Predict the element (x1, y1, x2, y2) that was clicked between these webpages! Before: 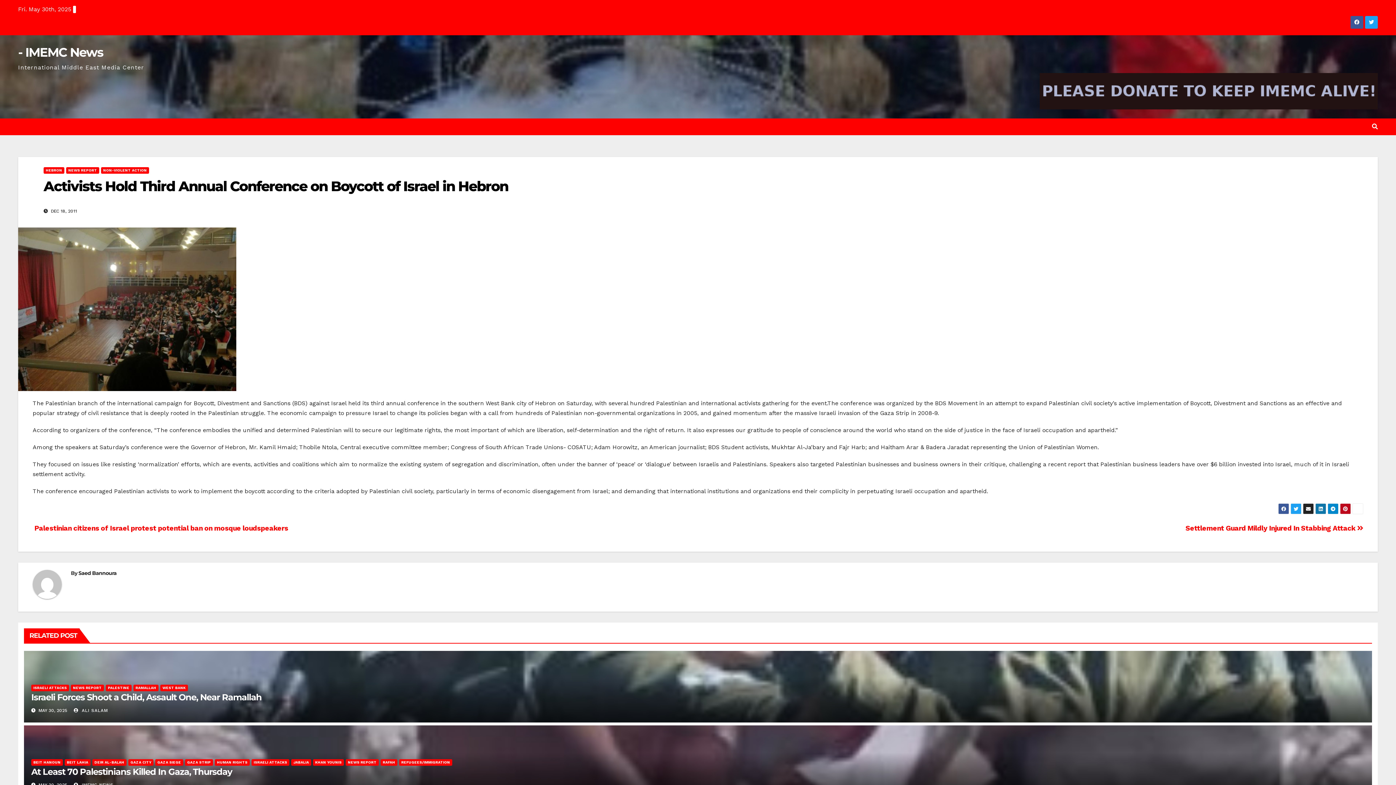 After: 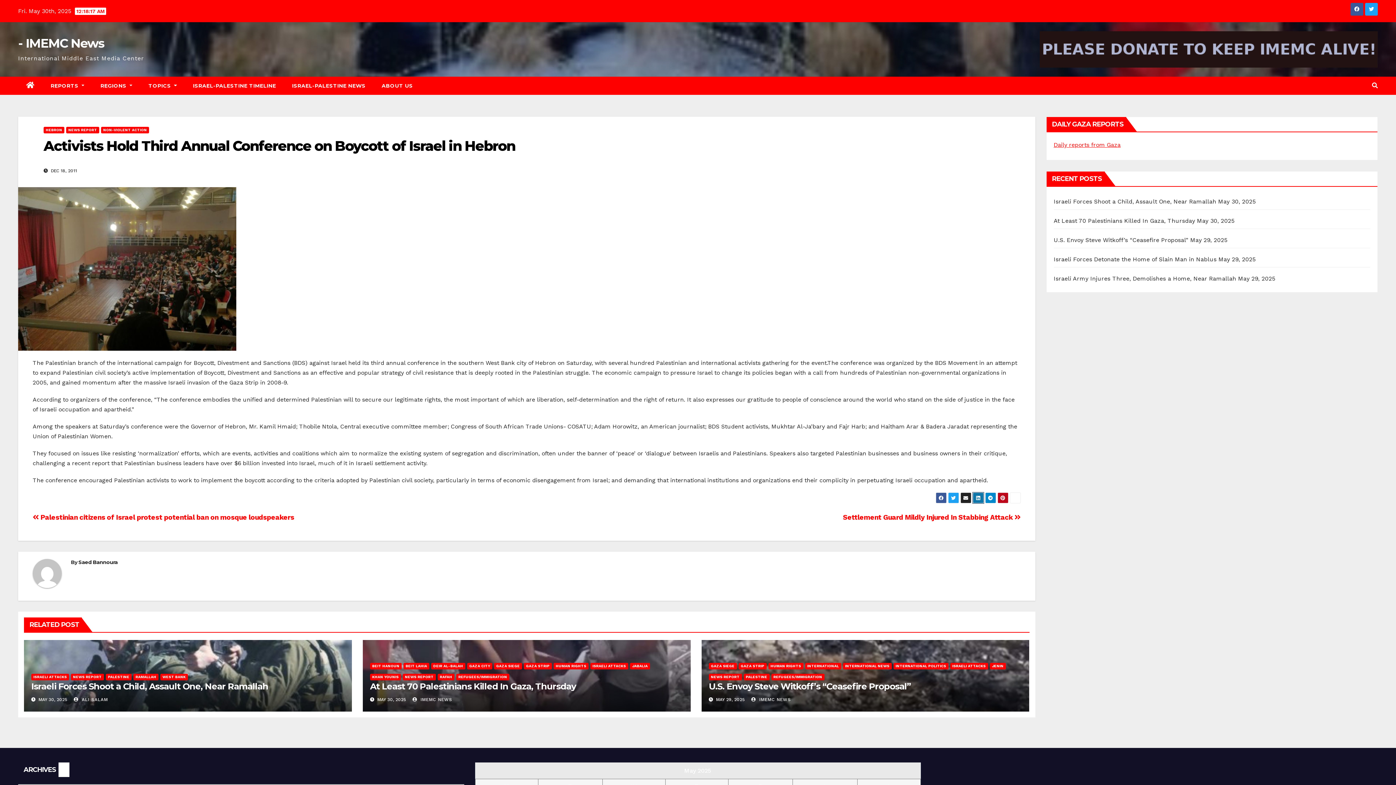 Action: bbox: (1315, 503, 1326, 514)